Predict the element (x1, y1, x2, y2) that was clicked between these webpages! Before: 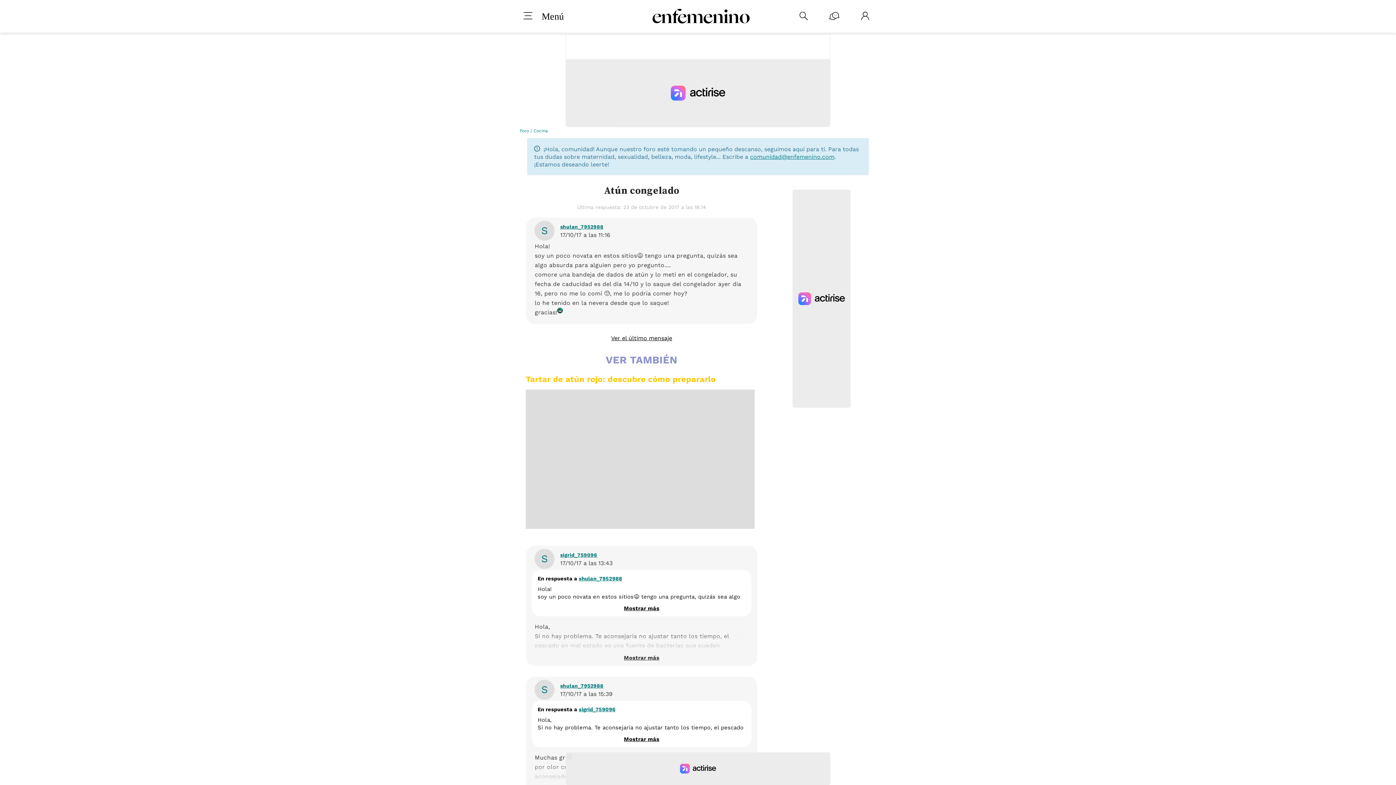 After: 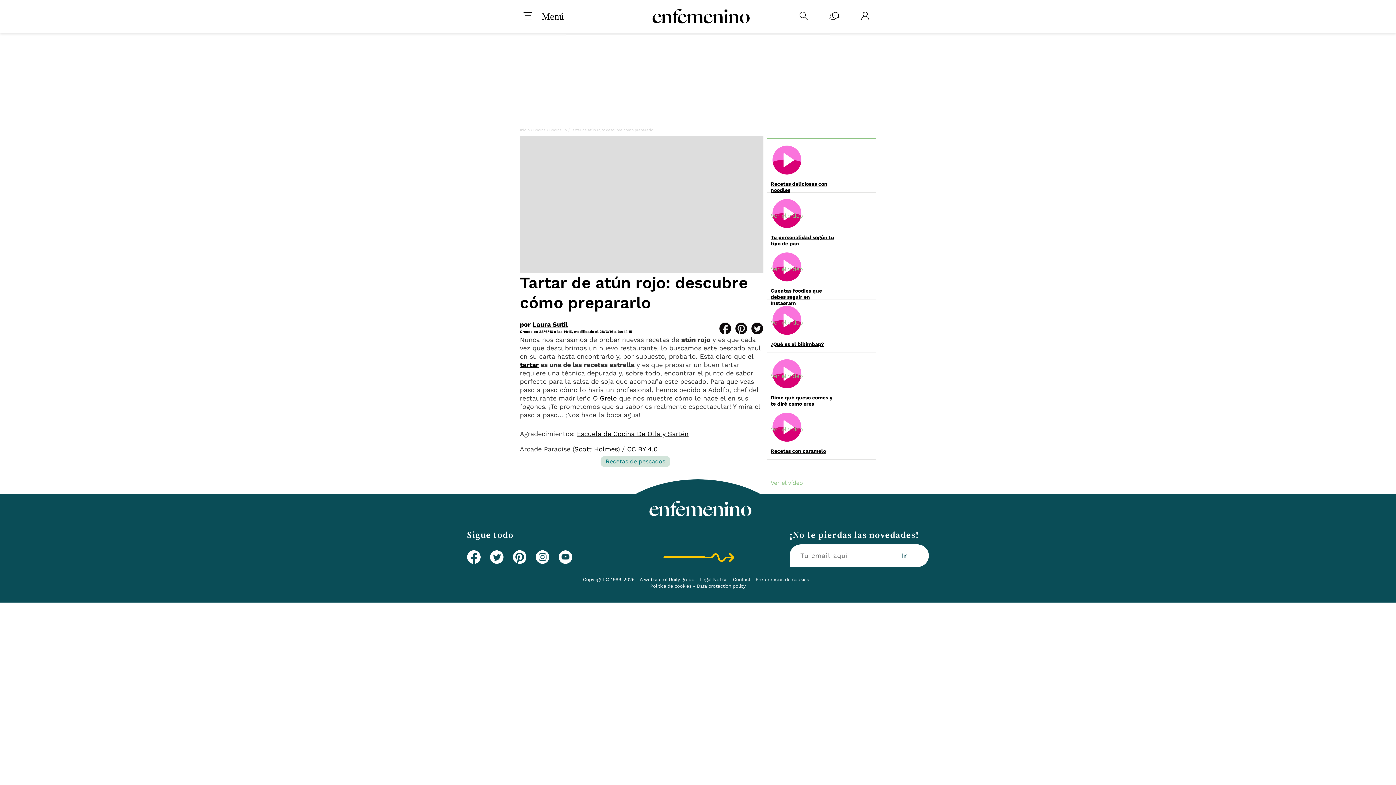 Action: bbox: (525, 374, 715, 384) label: Tartar de atún rojo: descubre cómo prepararlo